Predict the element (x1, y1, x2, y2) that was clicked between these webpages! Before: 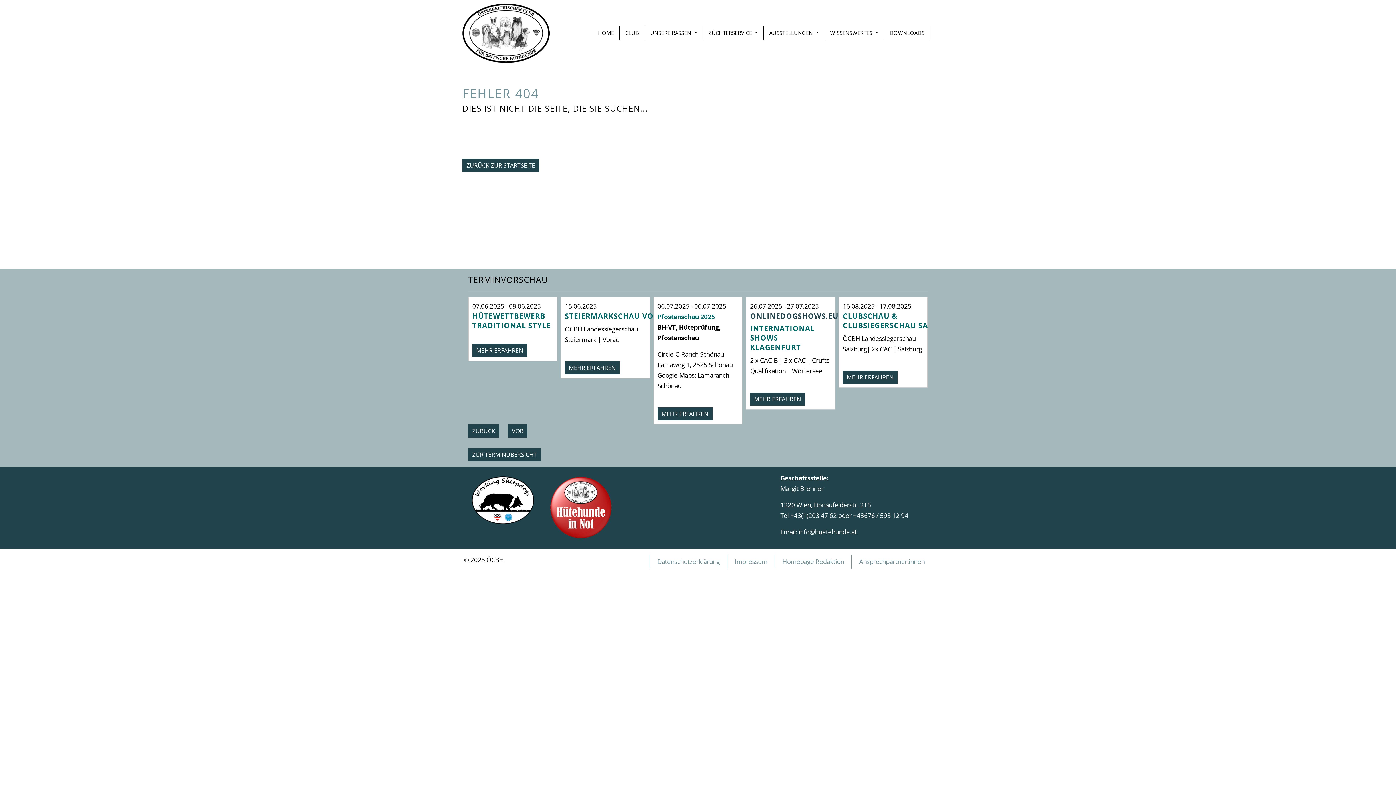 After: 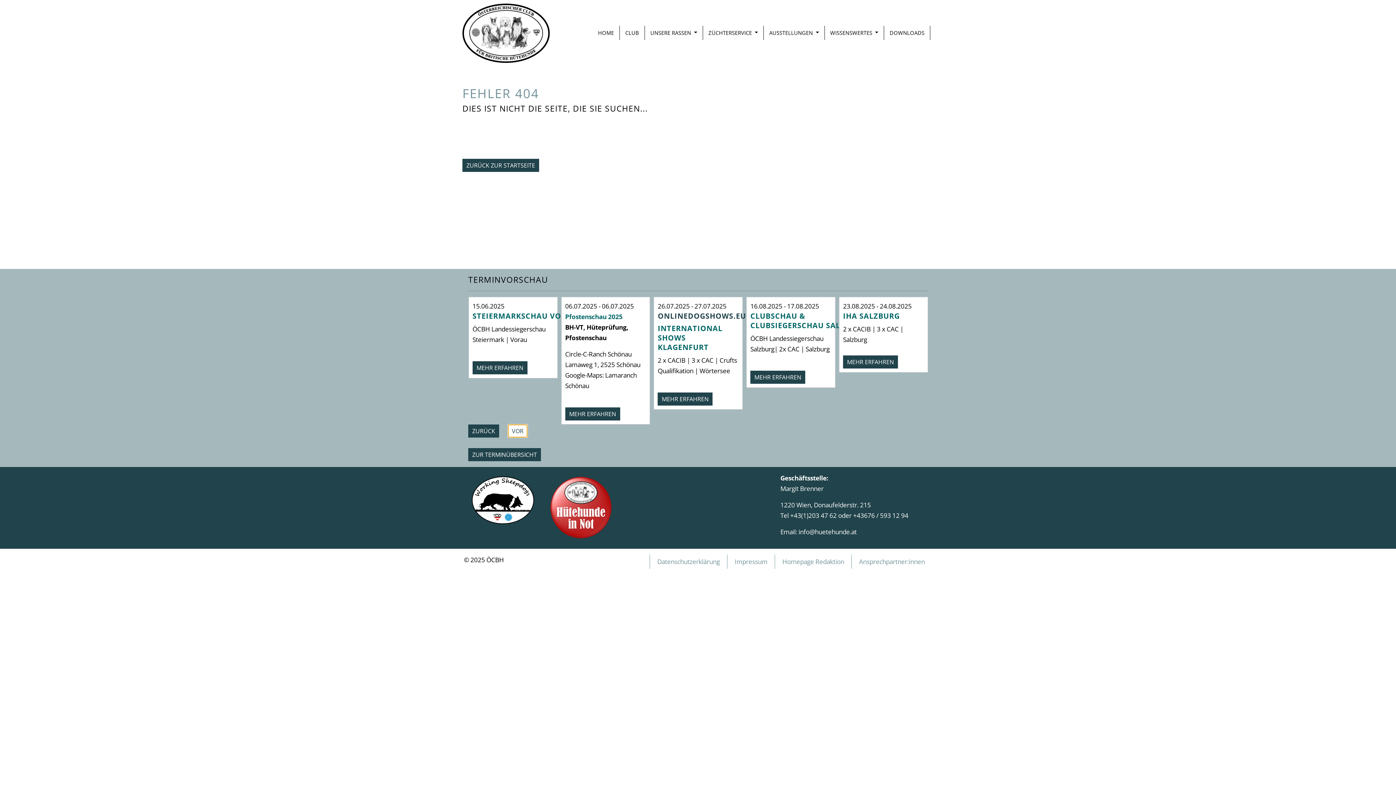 Action: bbox: (499, 424, 527, 437) label: VOR